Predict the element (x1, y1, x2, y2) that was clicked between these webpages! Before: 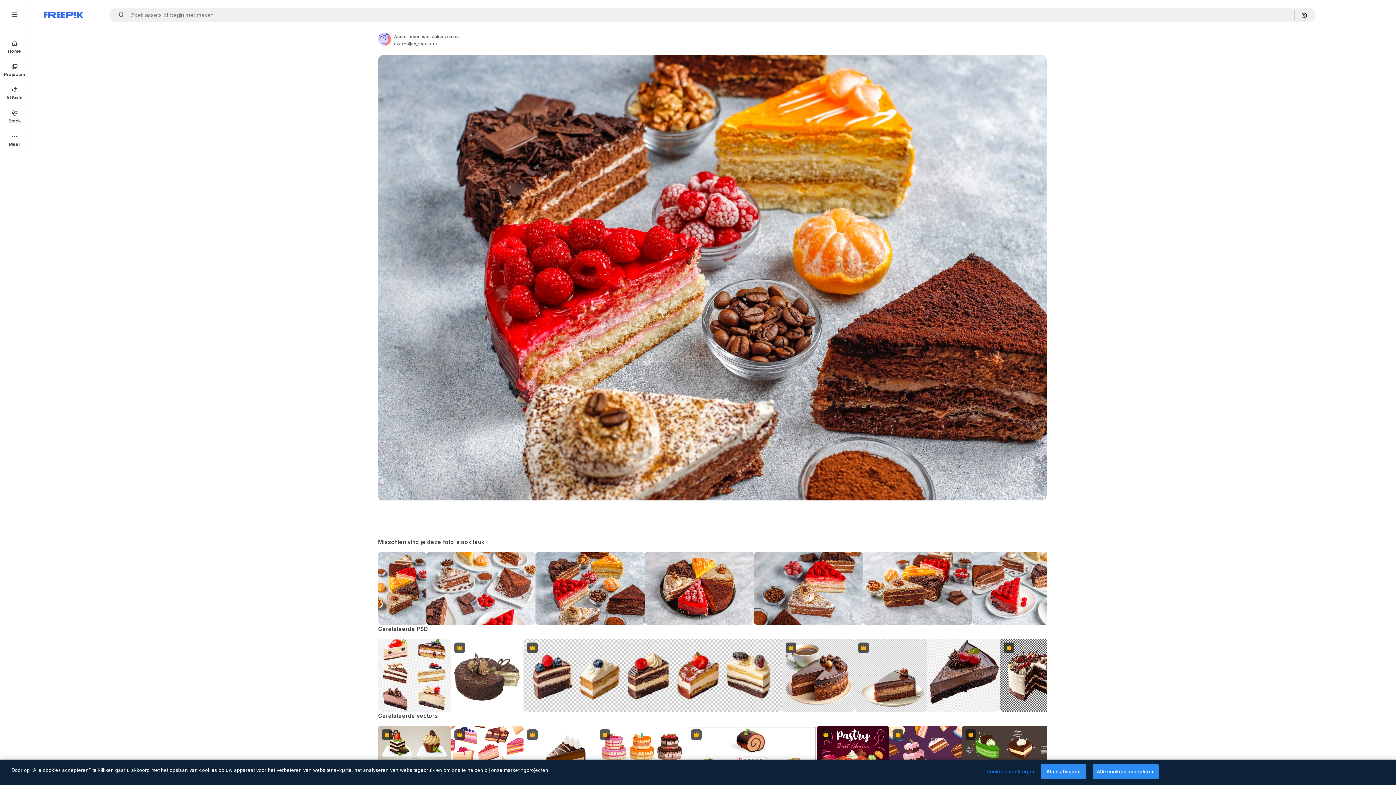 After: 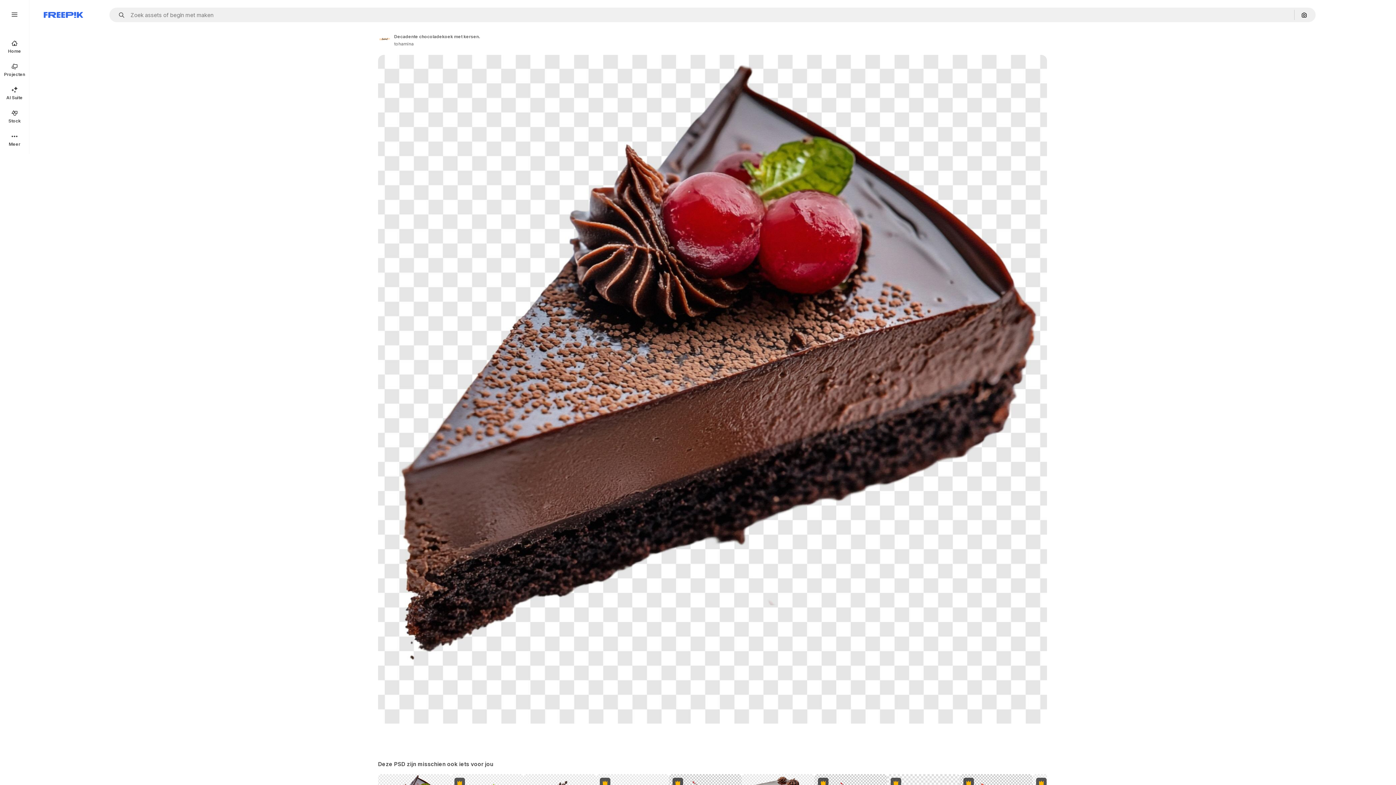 Action: bbox: (927, 639, 1000, 712)